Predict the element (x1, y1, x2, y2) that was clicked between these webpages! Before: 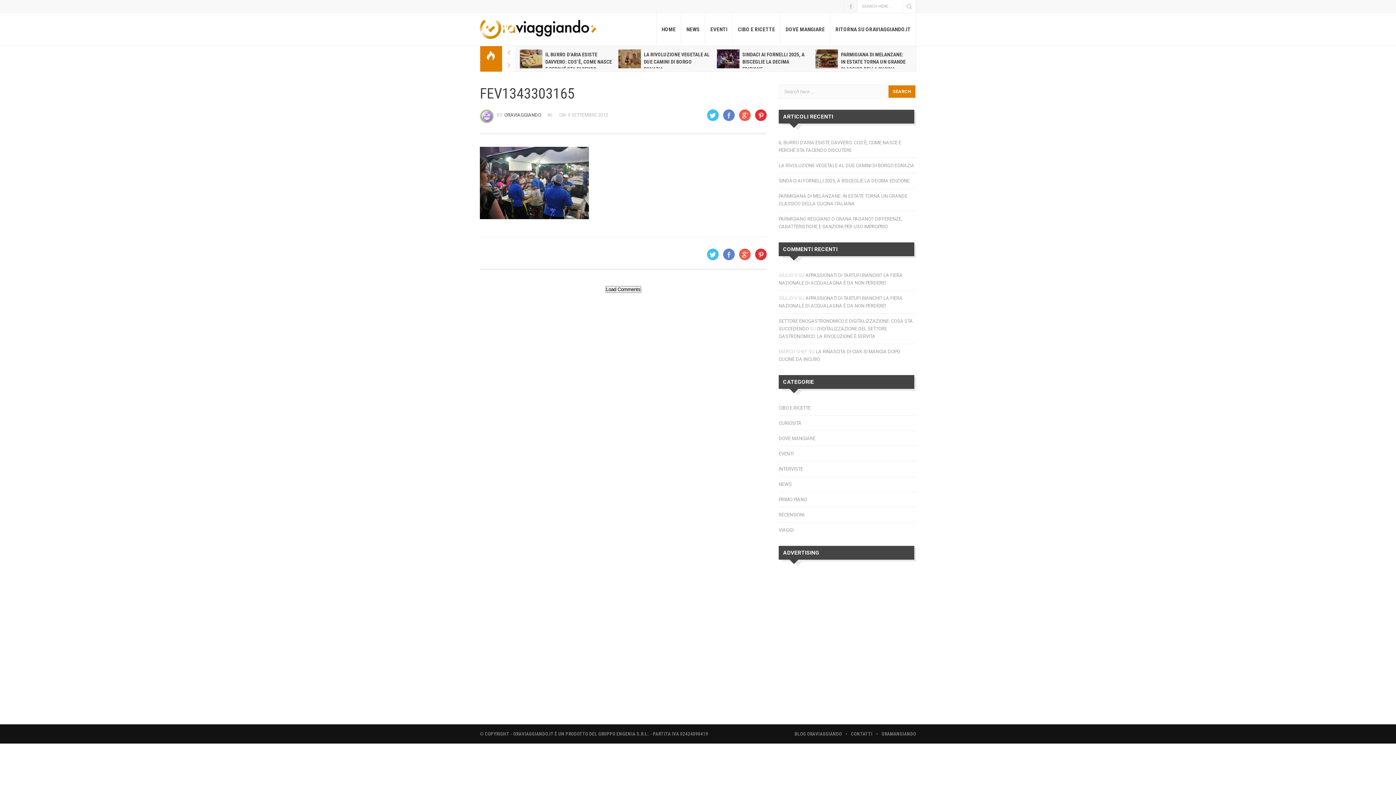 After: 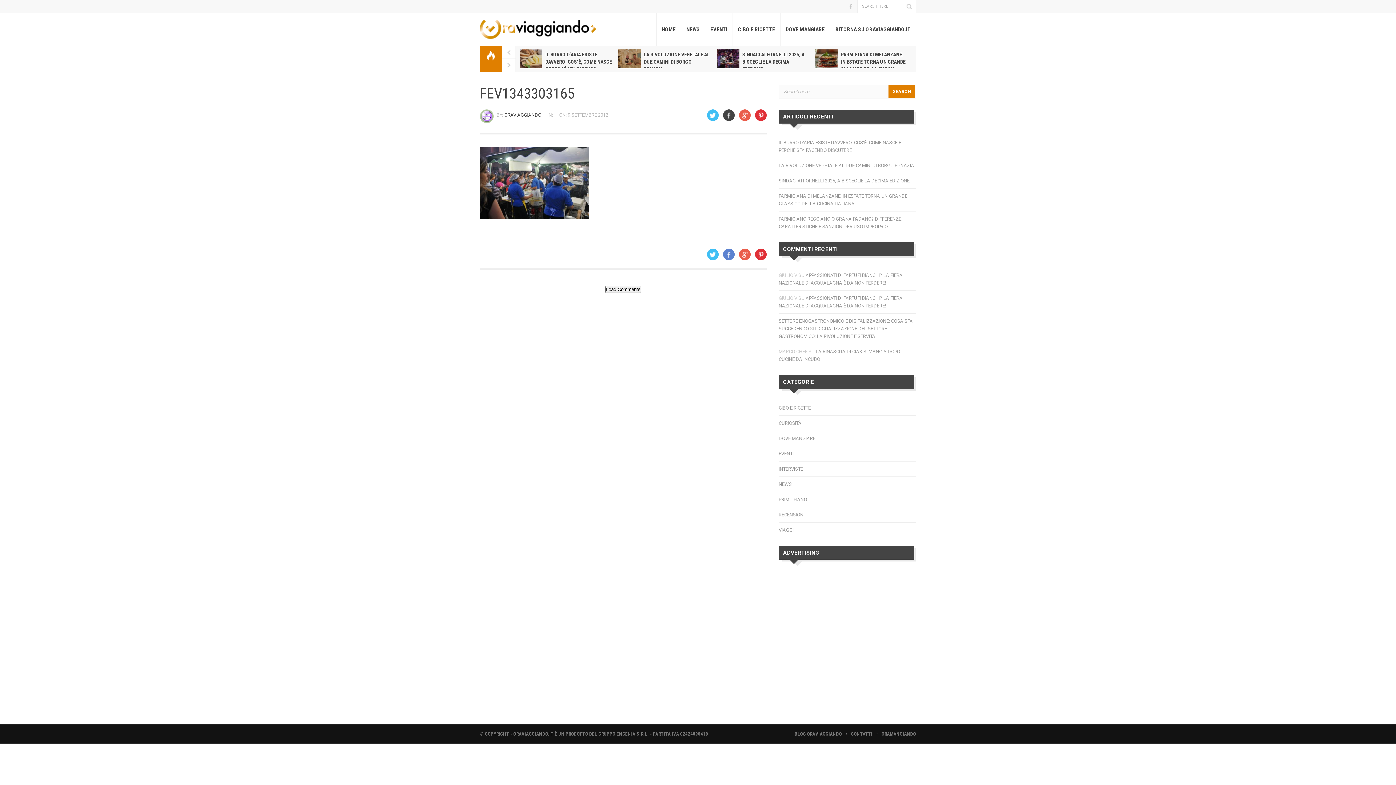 Action: label: Facebook bbox: (723, 109, 734, 121)